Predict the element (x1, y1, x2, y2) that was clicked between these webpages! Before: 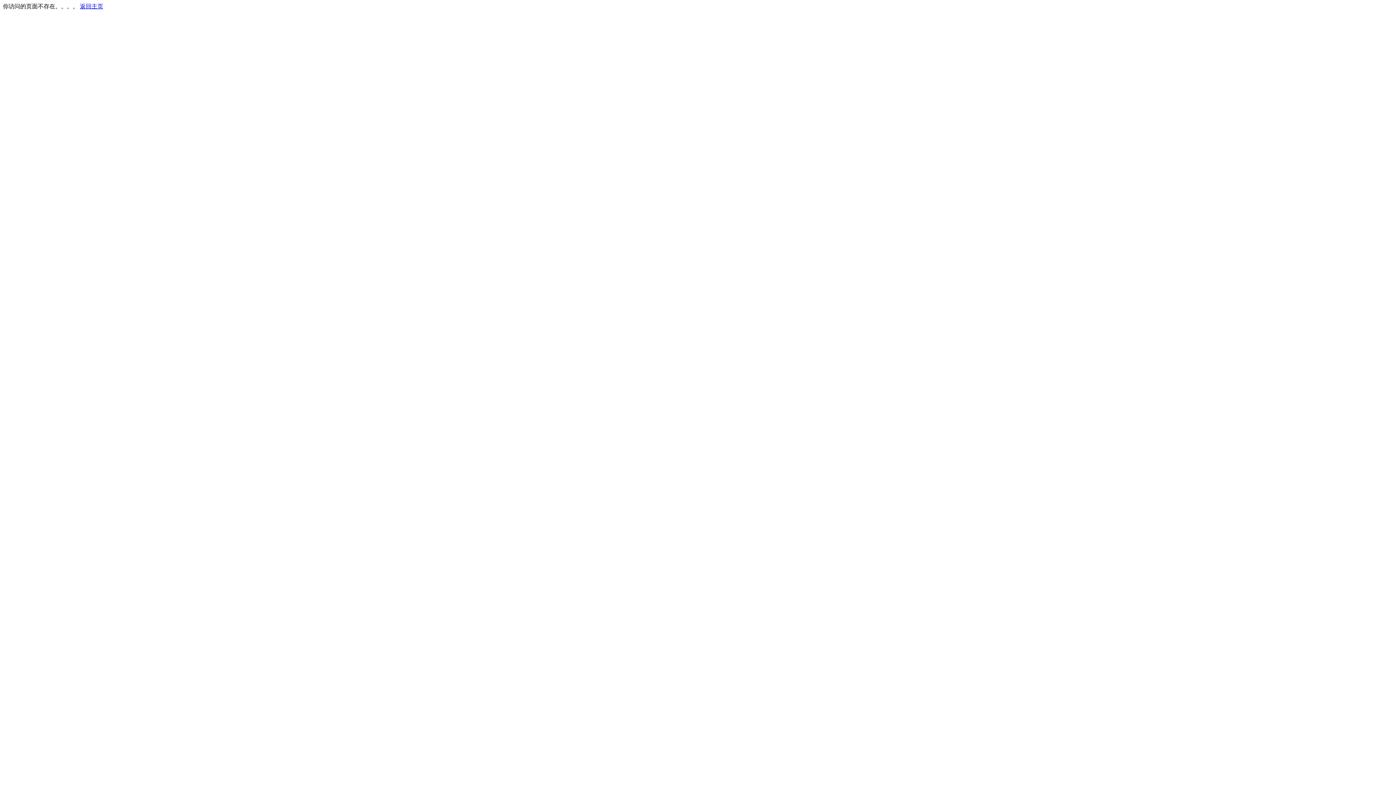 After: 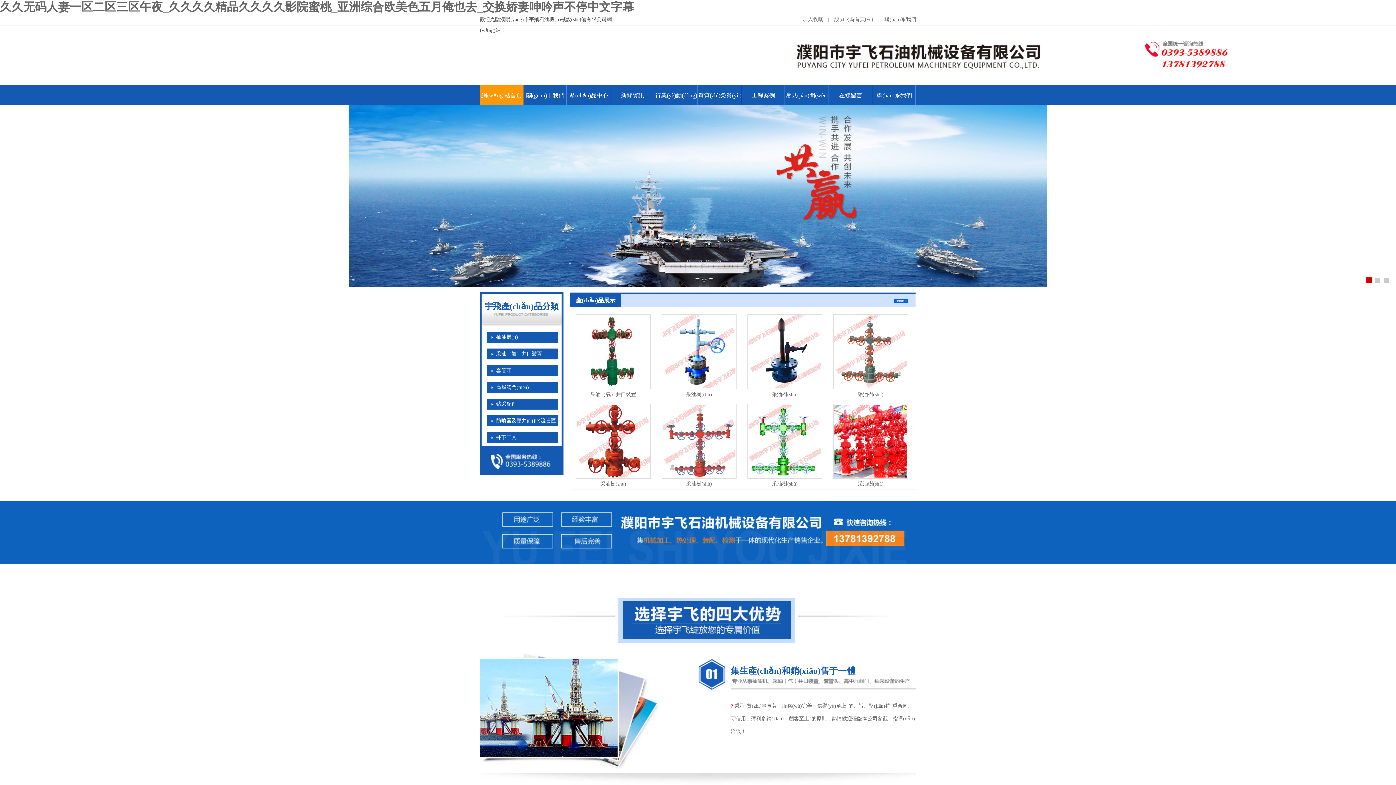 Action: label: 返回主页 bbox: (80, 3, 103, 9)